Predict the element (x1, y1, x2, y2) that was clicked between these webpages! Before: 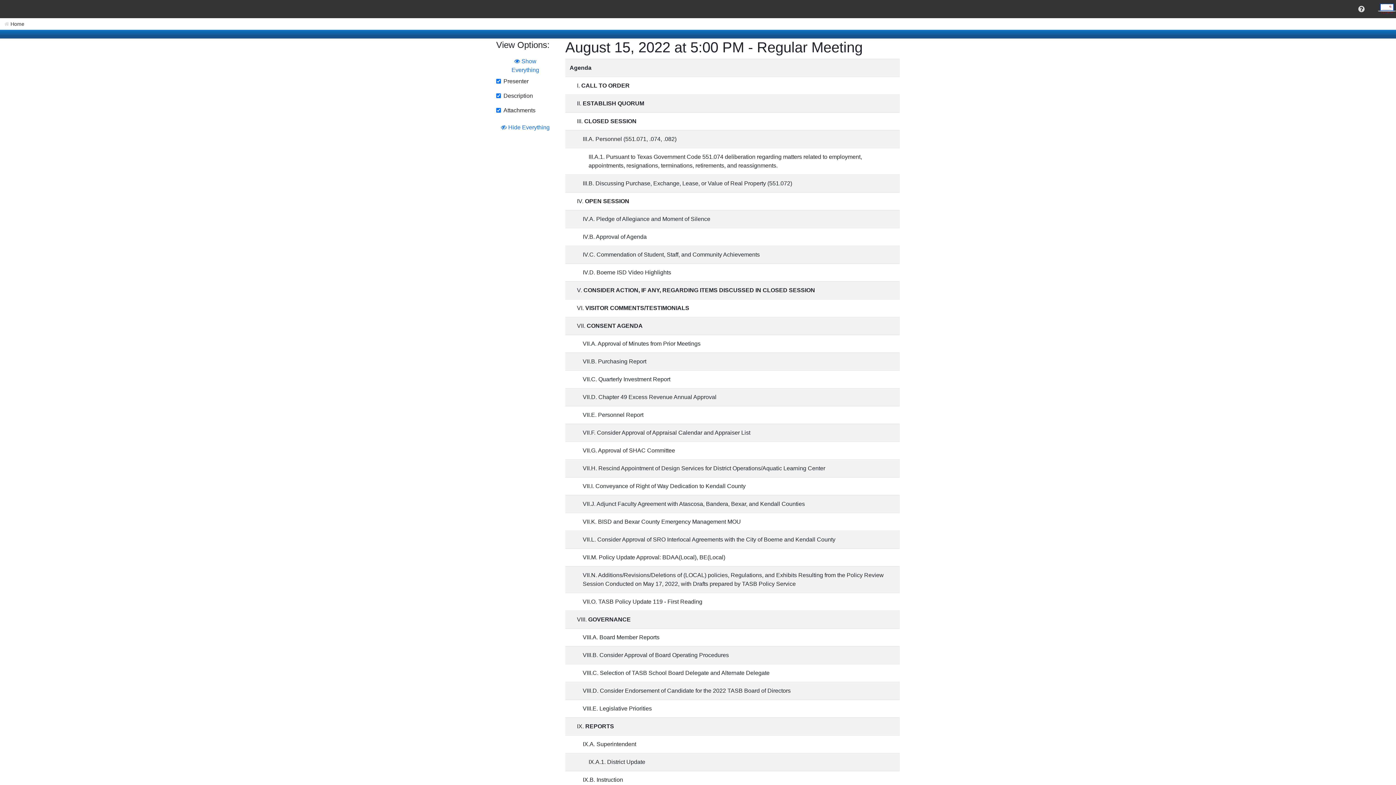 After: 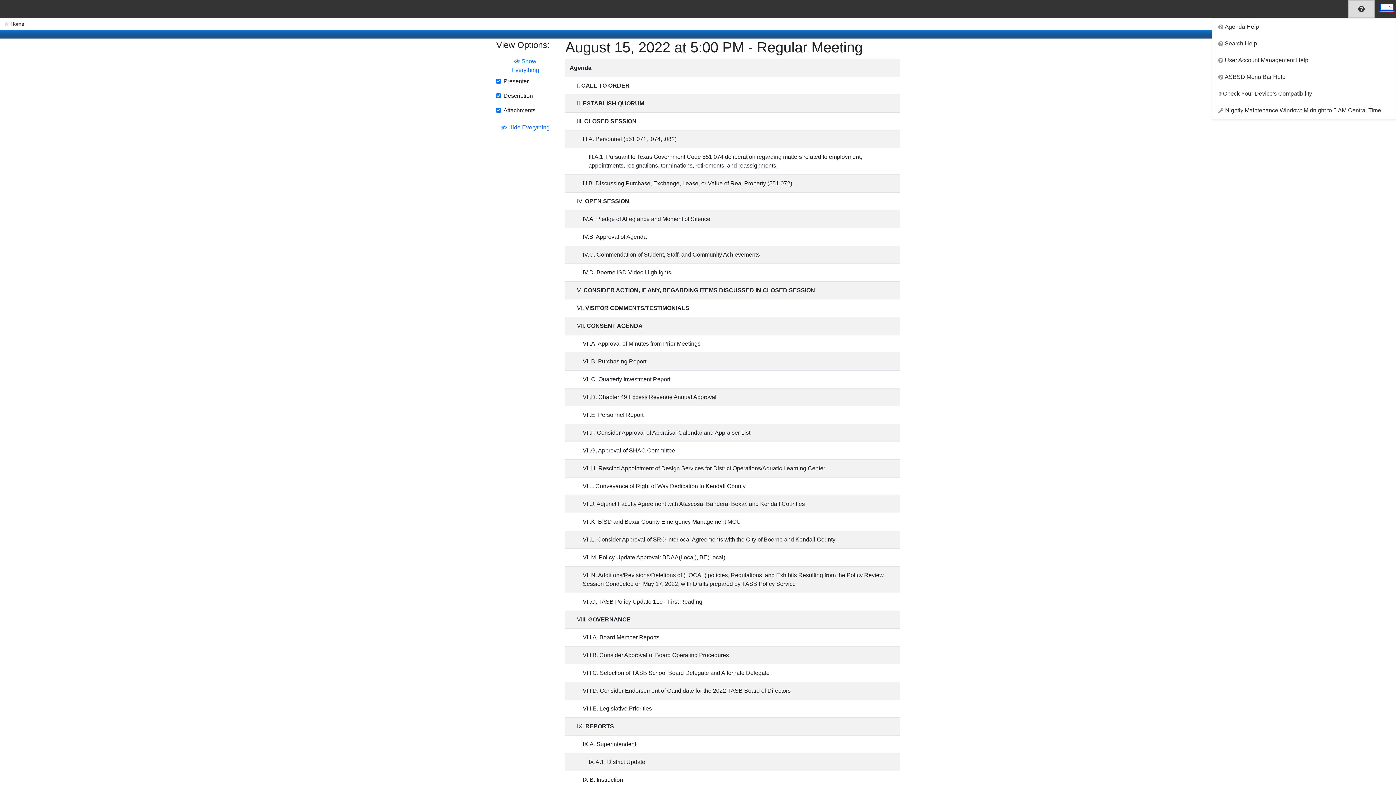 Action: label: help bbox: (1352, 5, 1370, 12)